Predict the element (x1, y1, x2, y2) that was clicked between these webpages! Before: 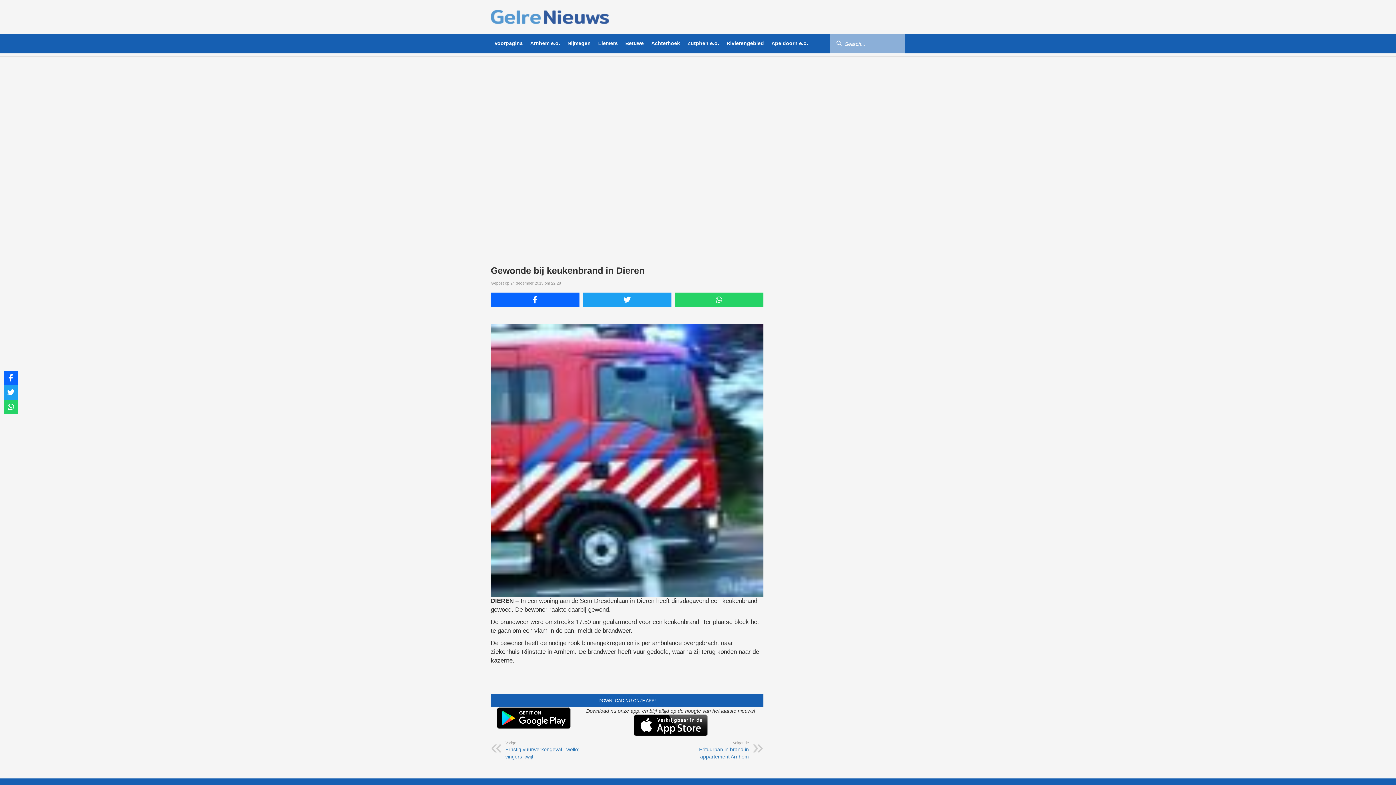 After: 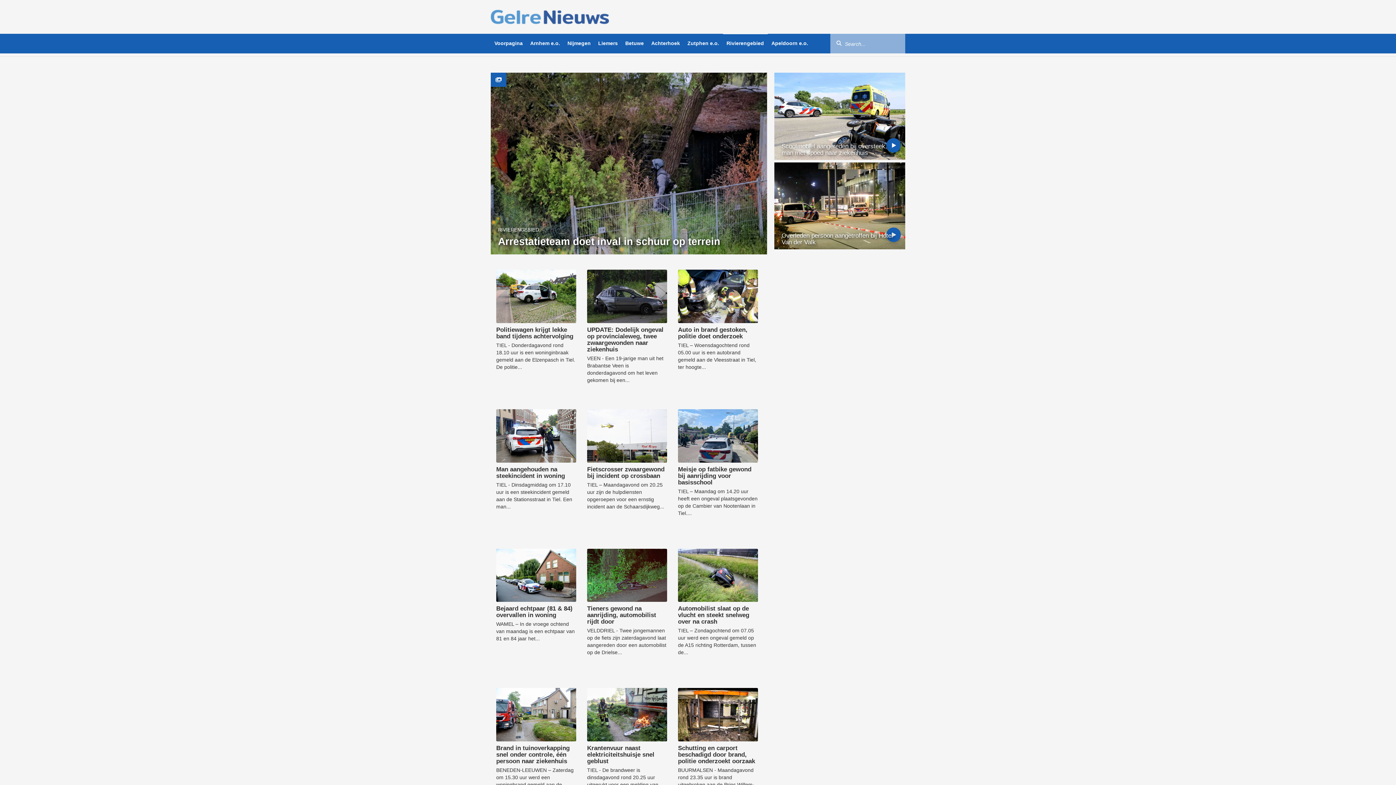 Action: label: Rivierengebied bbox: (723, 33, 767, 53)